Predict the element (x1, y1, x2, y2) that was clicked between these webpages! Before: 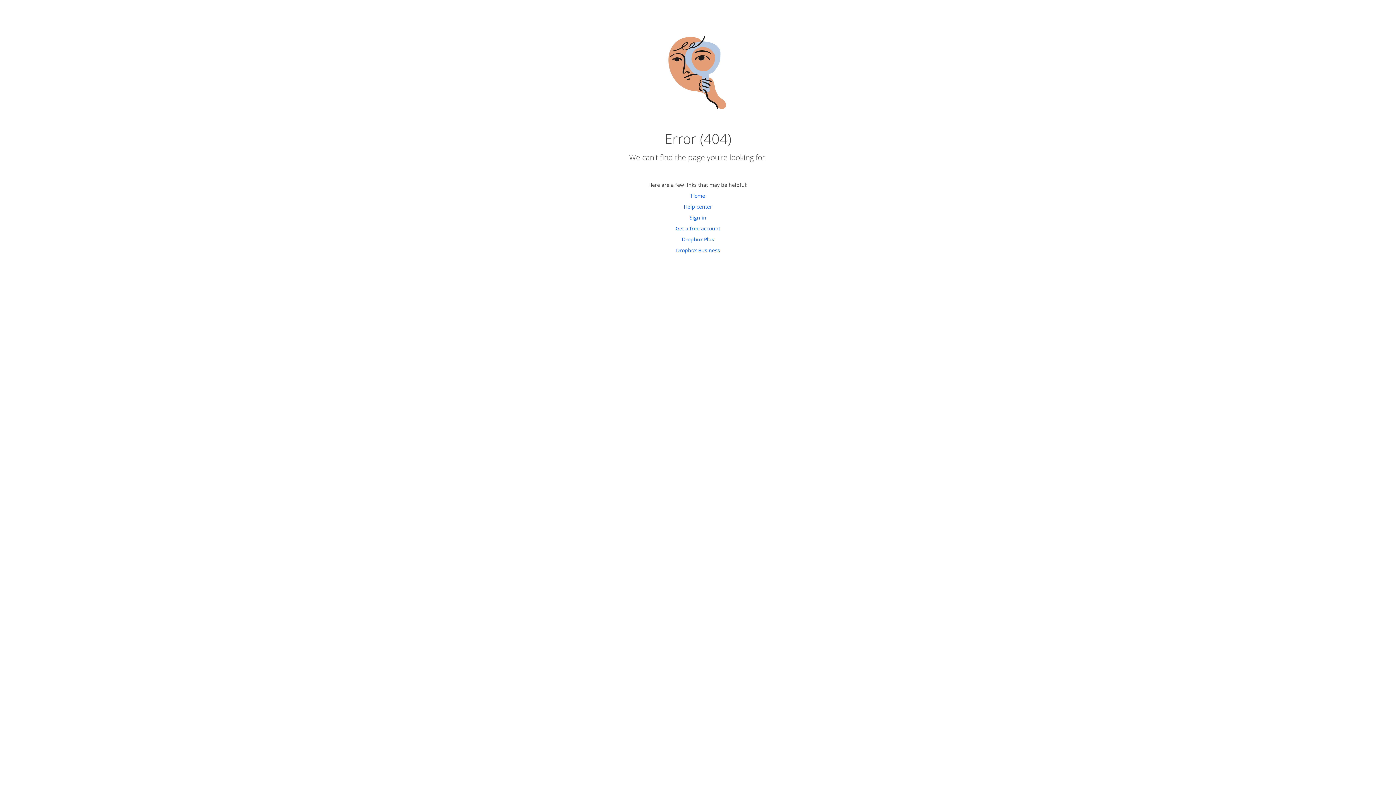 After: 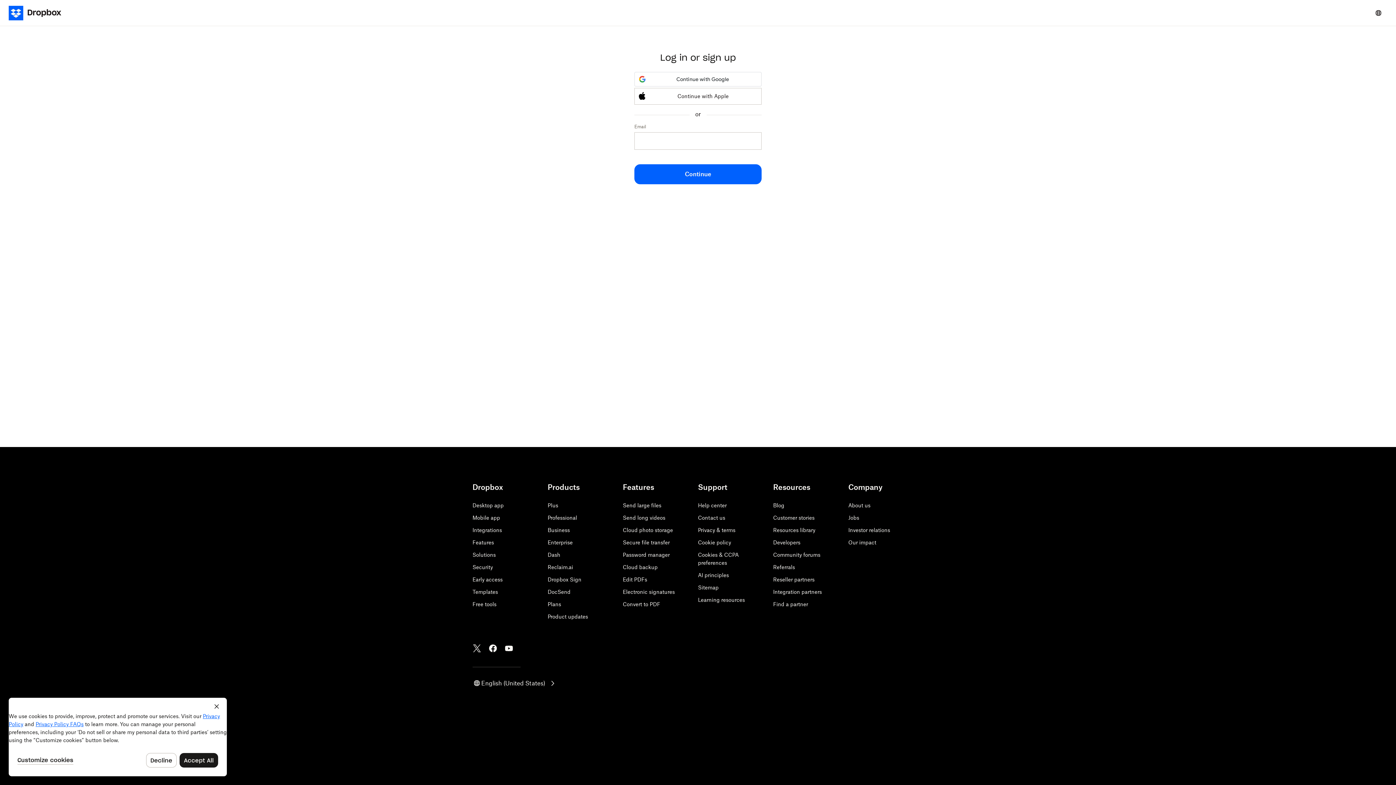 Action: label: Sign in bbox: (689, 214, 706, 221)